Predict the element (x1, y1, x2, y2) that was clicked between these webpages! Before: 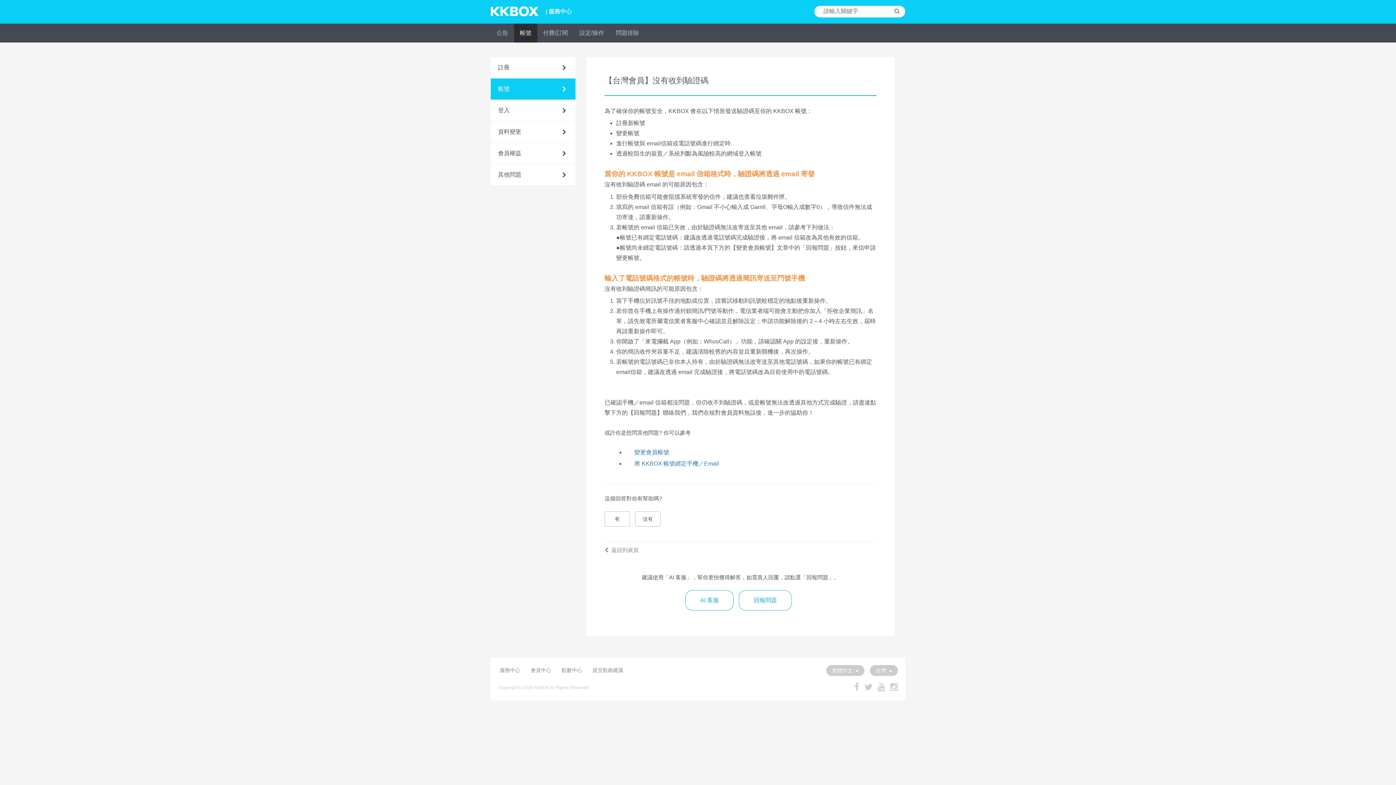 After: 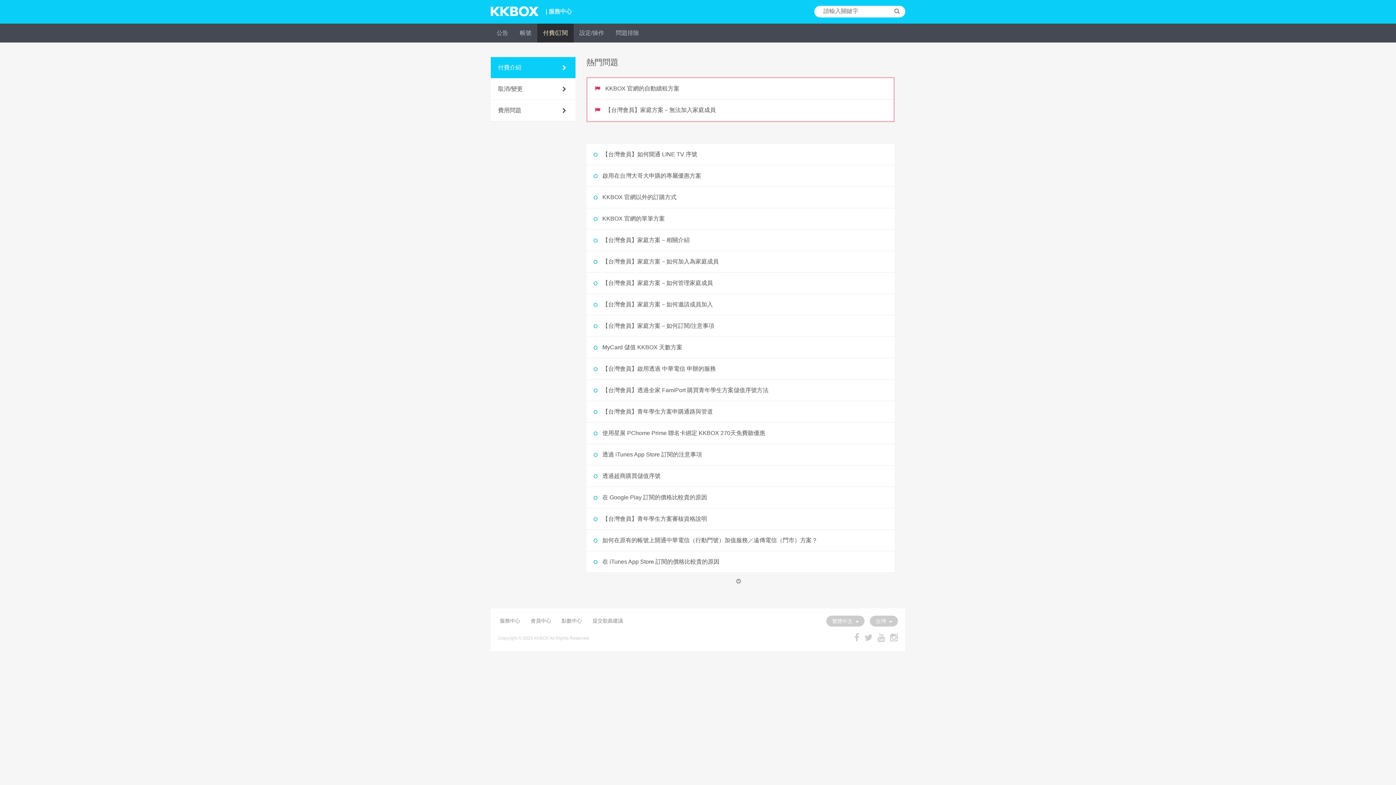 Action: label: 付費/訂閱 bbox: (537, 23, 573, 42)